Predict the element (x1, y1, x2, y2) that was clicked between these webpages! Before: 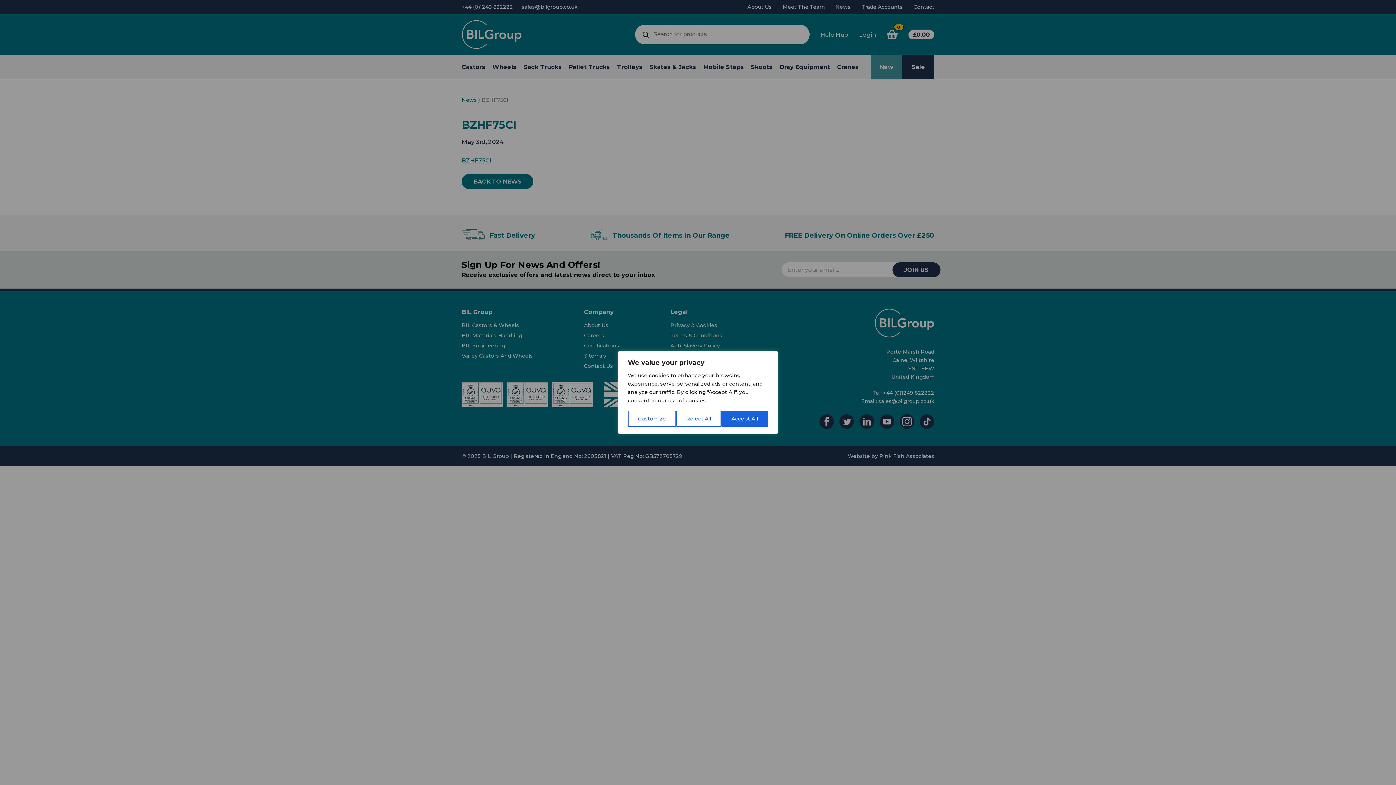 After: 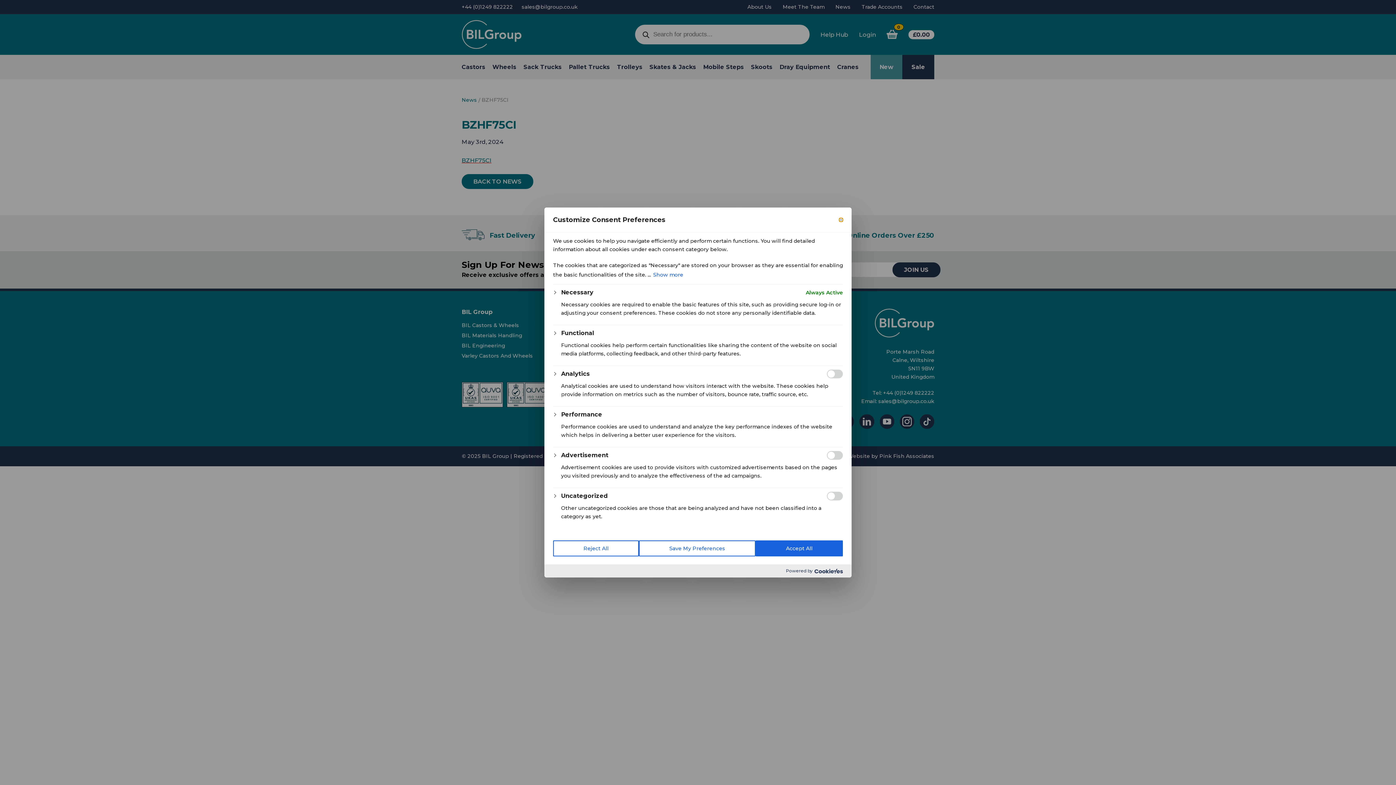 Action: label: Customize bbox: (628, 410, 676, 426)